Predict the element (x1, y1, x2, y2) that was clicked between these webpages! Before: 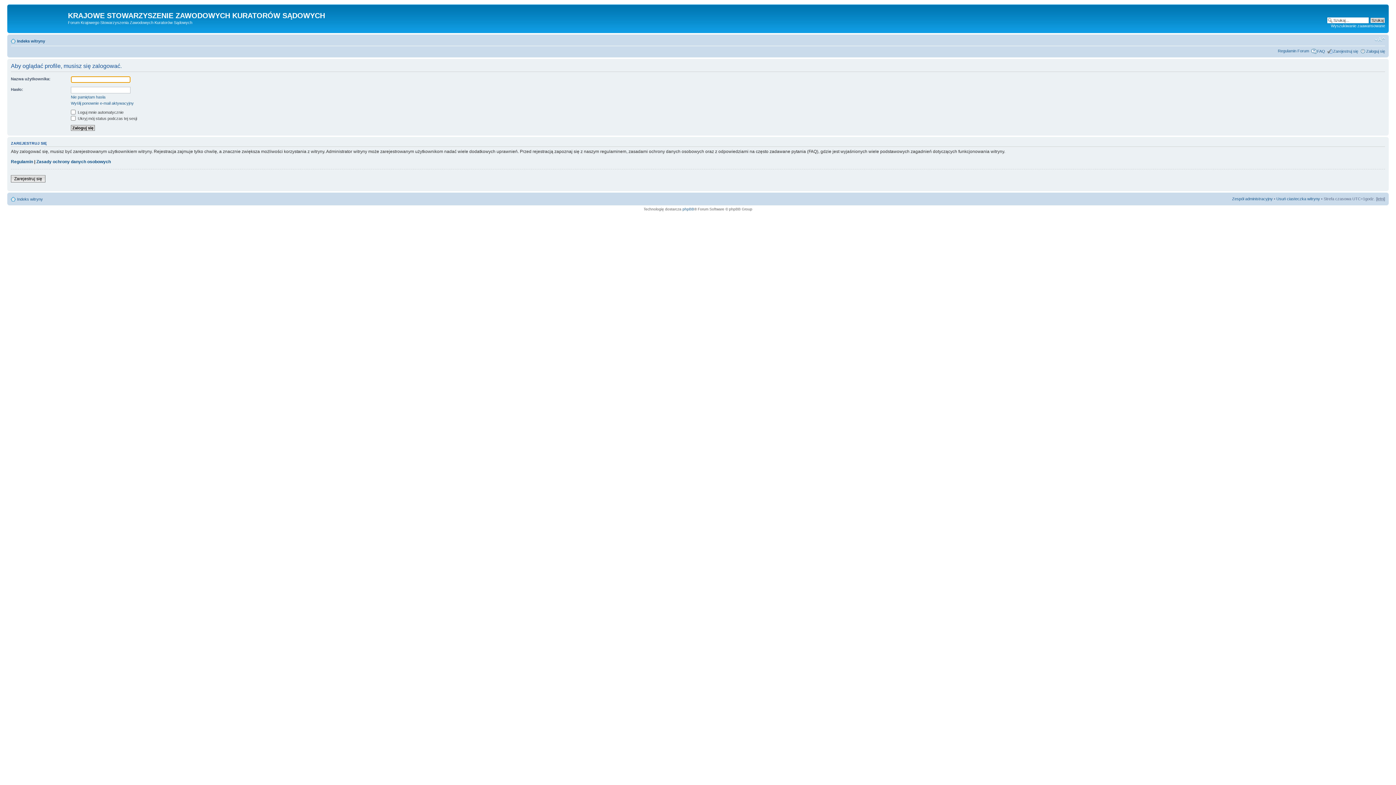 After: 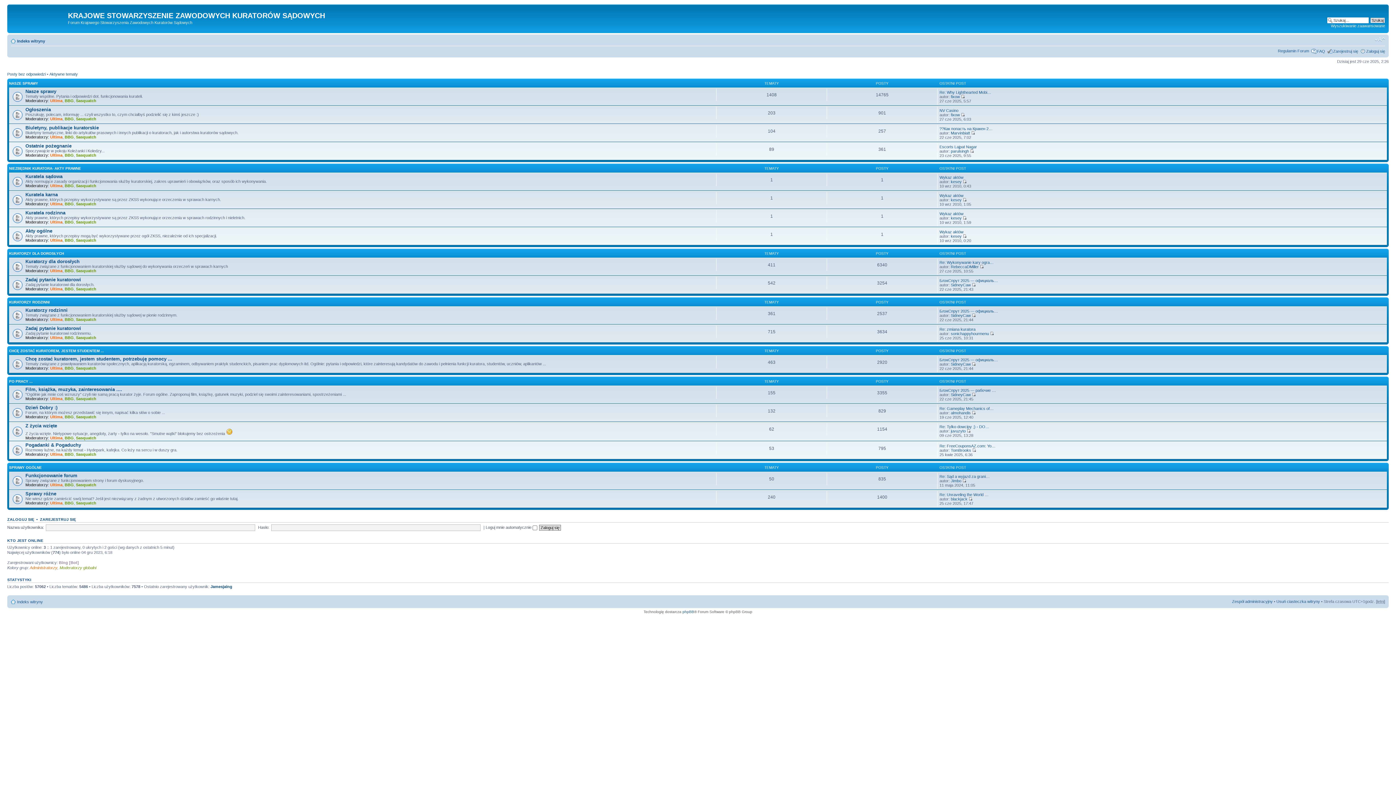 Action: bbox: (9, 6, 68, 29)